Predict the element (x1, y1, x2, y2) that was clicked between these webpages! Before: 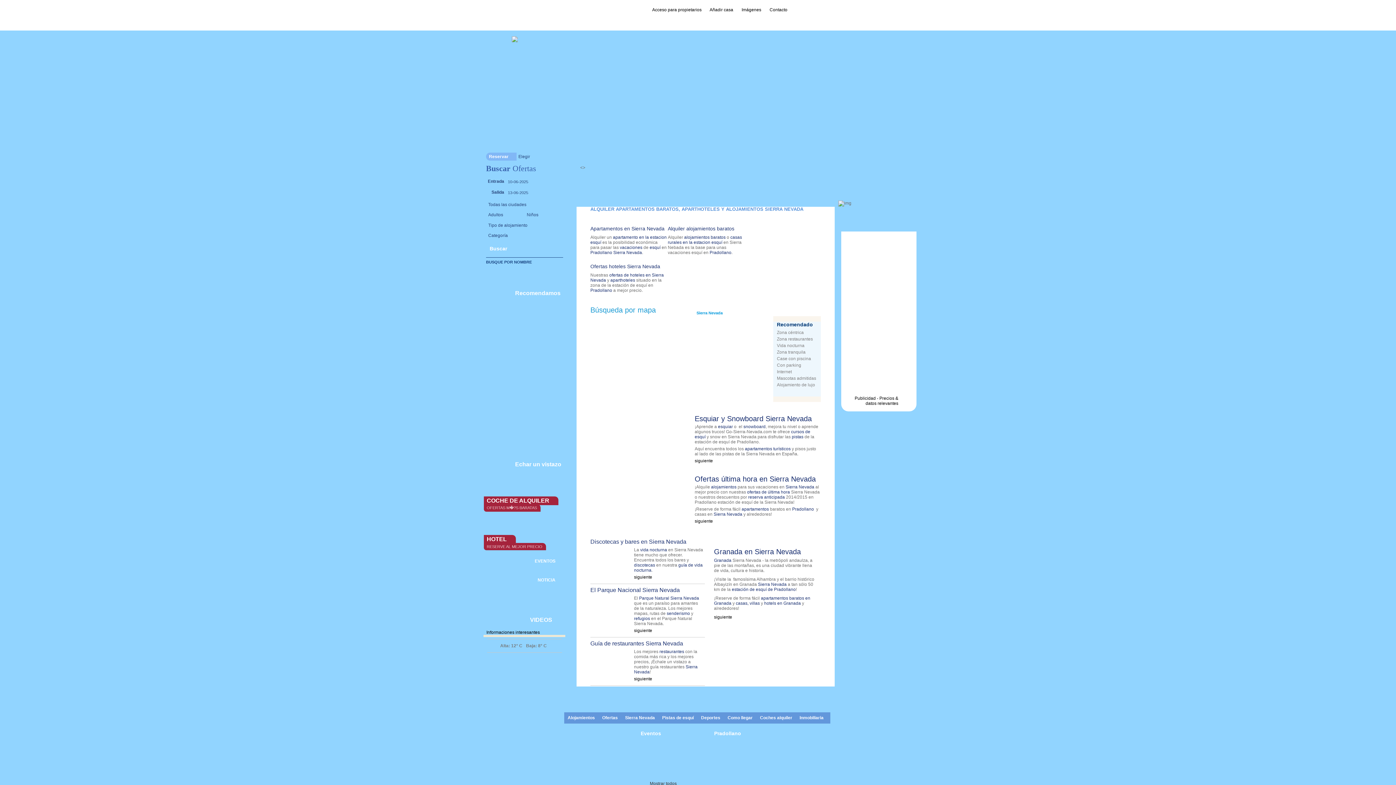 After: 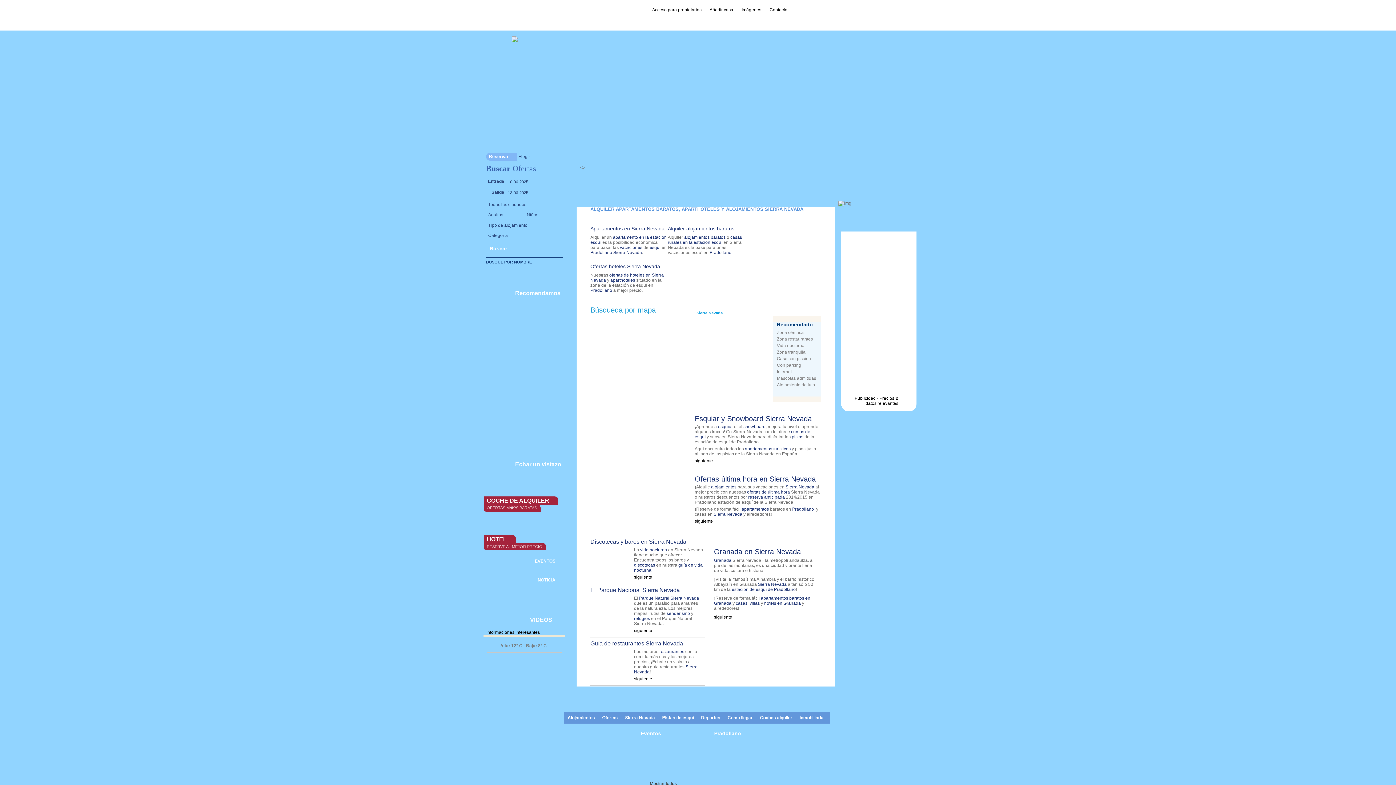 Action: bbox: (777, 356, 811, 361) label: Case con piscina